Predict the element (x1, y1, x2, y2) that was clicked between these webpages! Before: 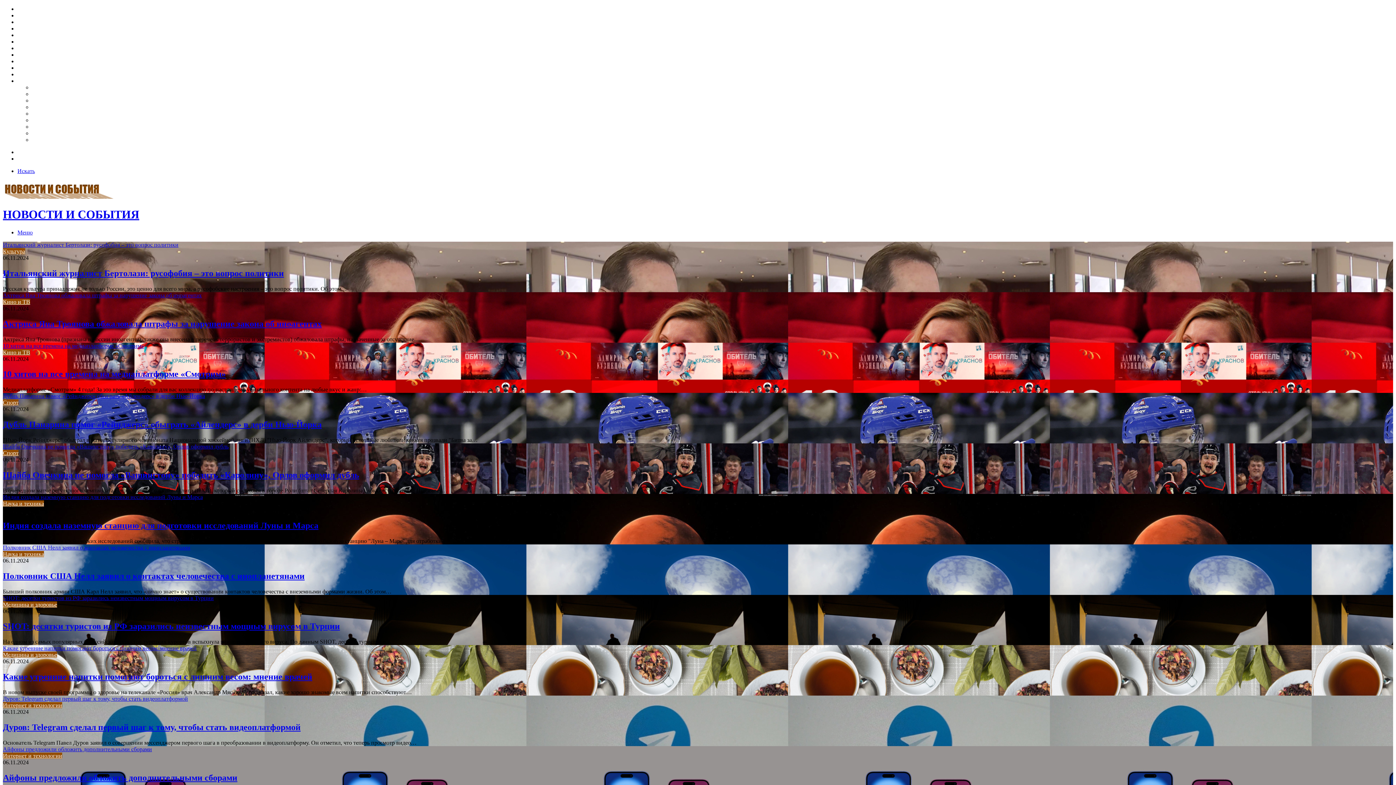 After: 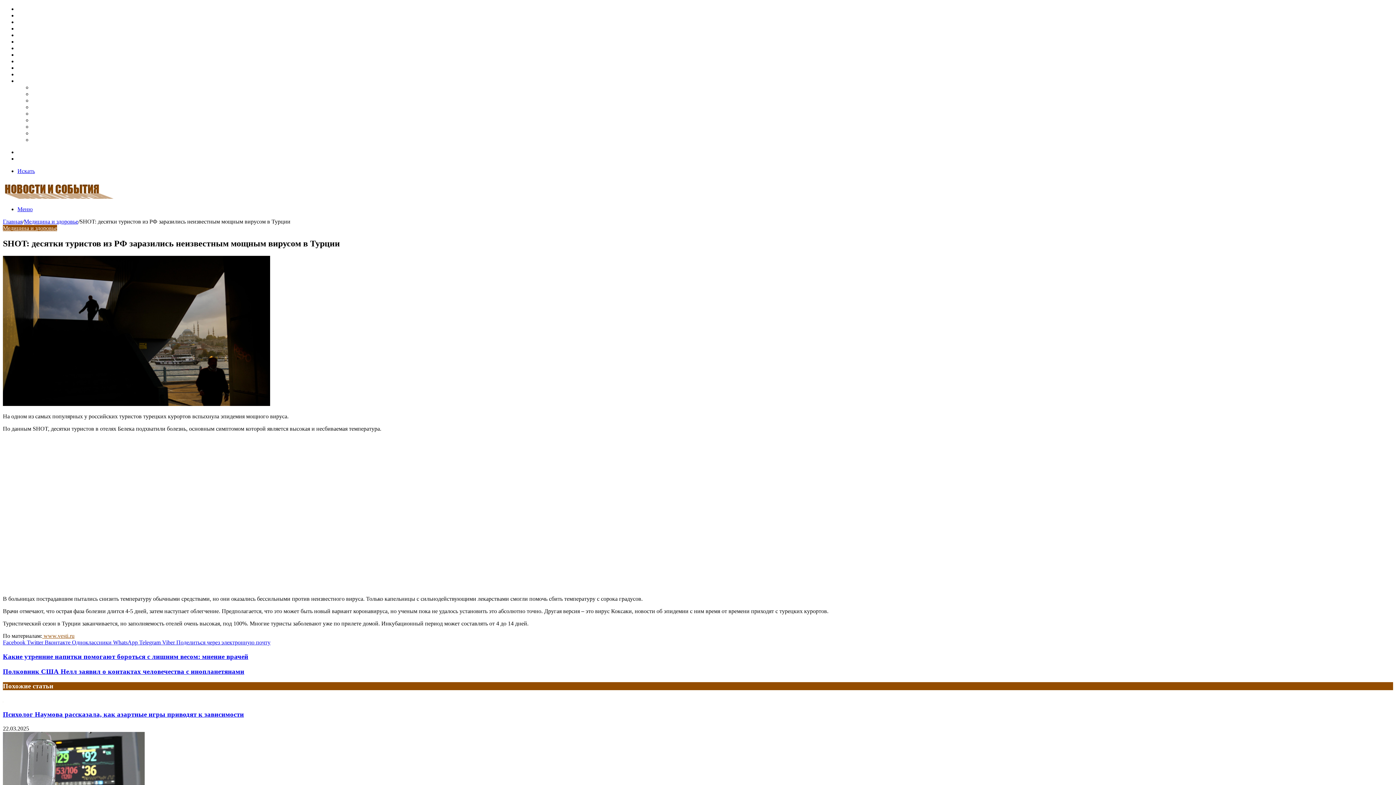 Action: bbox: (2, 621, 340, 631) label: SHOT: десятки туристов из РФ заразились неизвестным мощным вирусом в Турции